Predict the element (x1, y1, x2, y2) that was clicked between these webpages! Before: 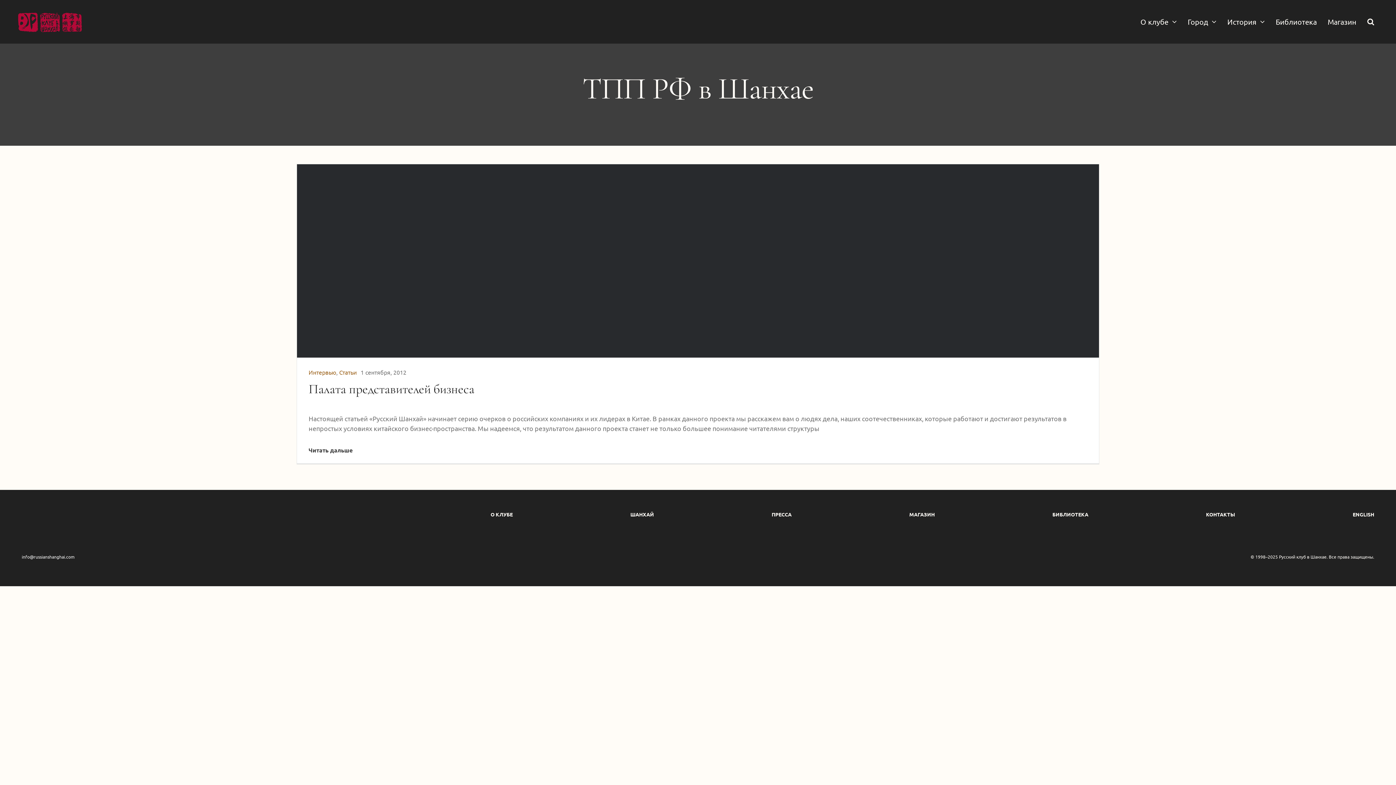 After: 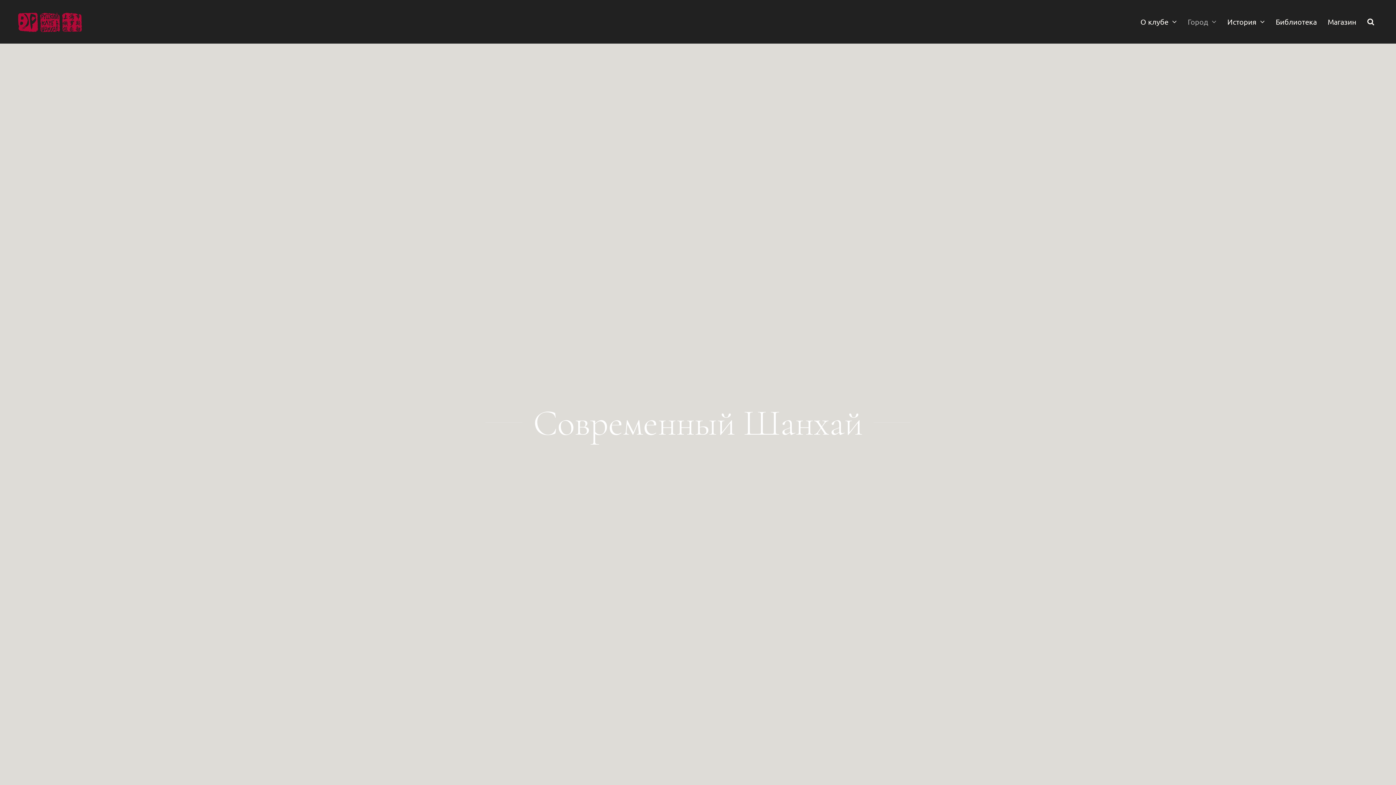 Action: bbox: (630, 512, 654, 517) label: ШАНХАЙ